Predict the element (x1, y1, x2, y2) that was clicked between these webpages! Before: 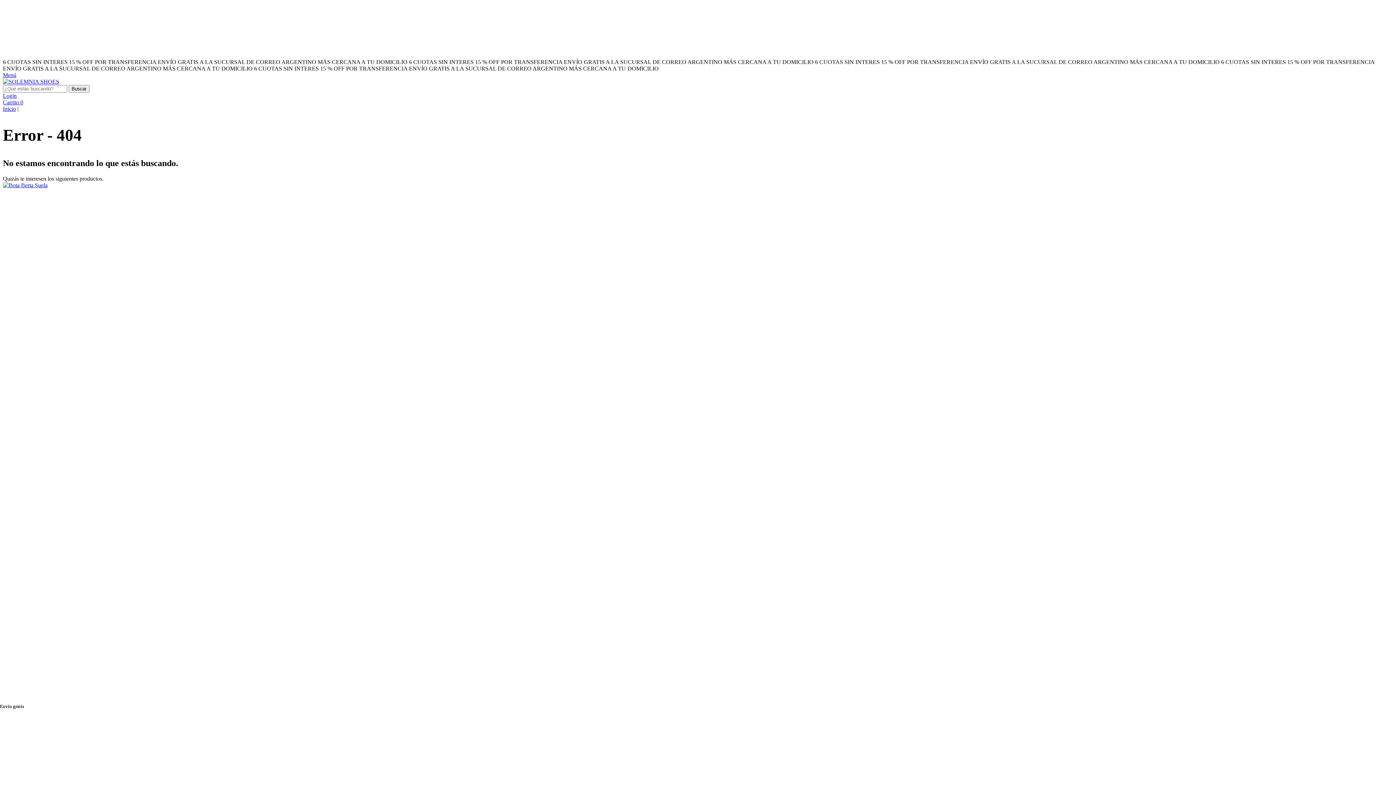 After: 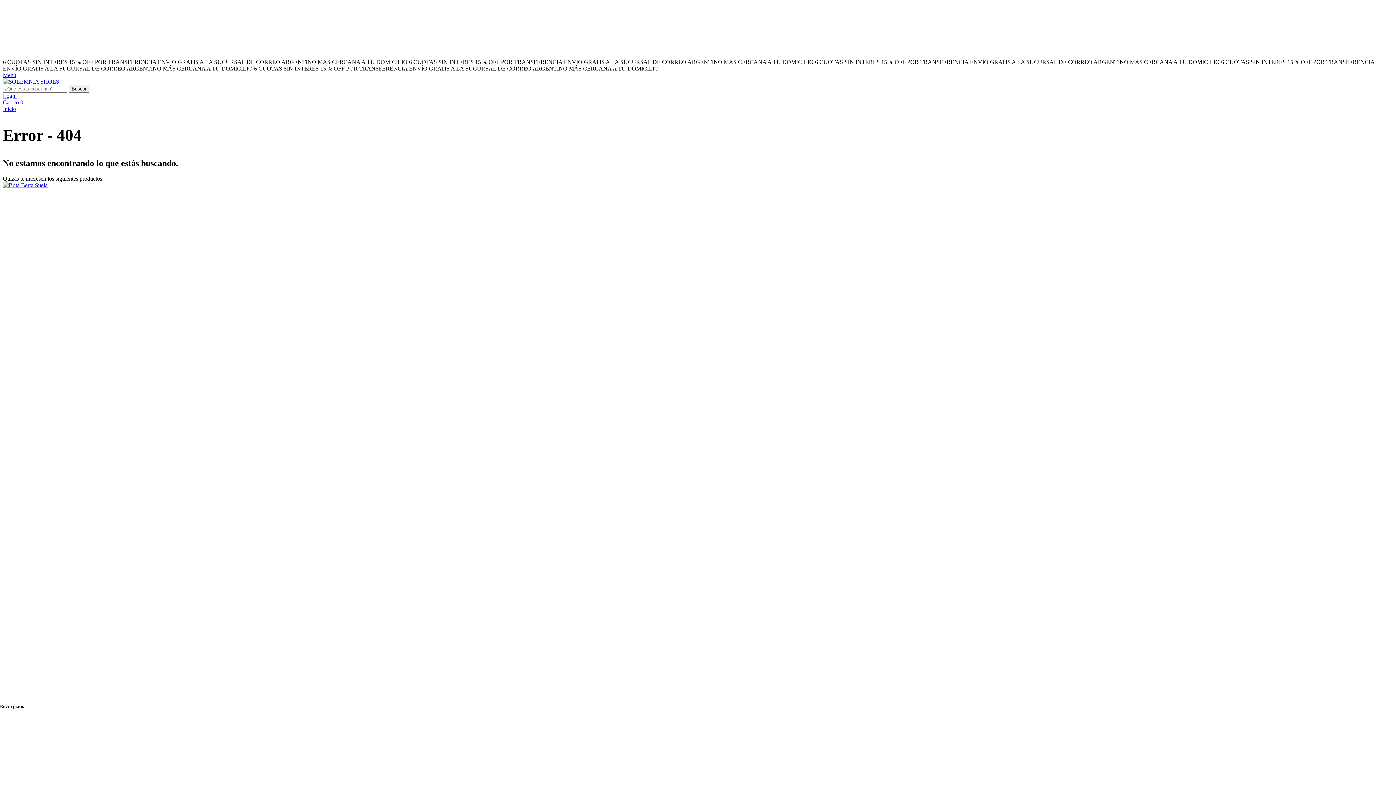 Action: label: Carrito 0 bbox: (2, 99, 23, 105)